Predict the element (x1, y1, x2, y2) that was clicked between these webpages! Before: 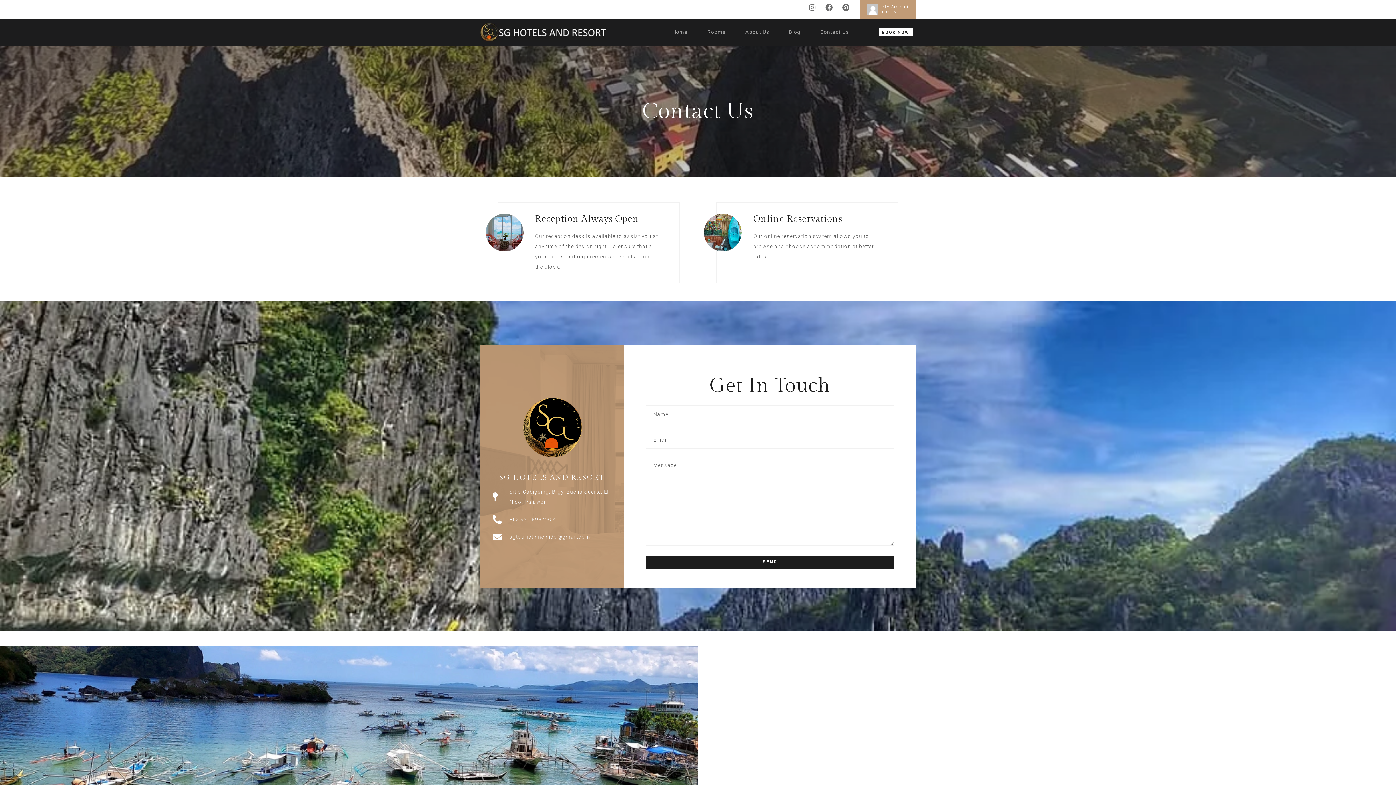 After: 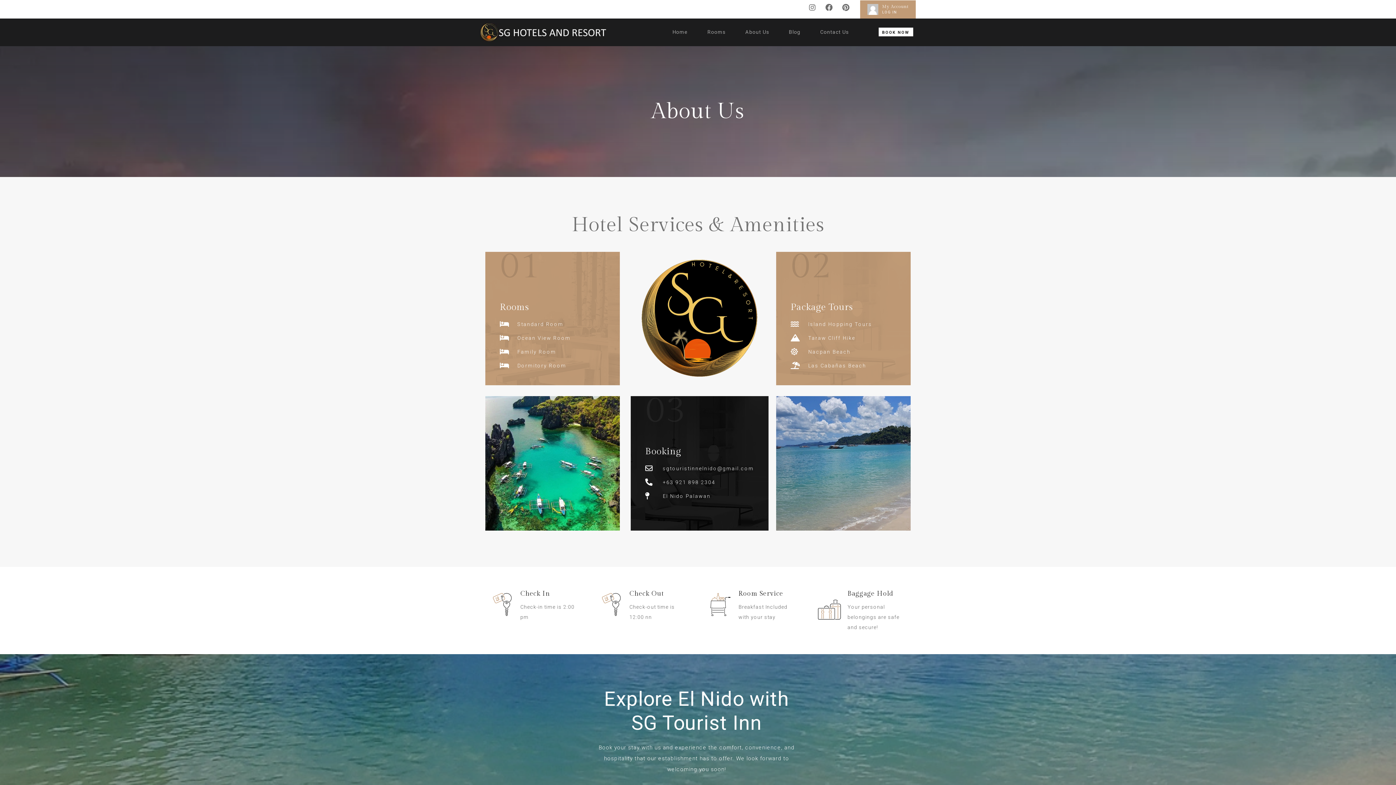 Action: bbox: (736, 29, 778, 34) label: About Us